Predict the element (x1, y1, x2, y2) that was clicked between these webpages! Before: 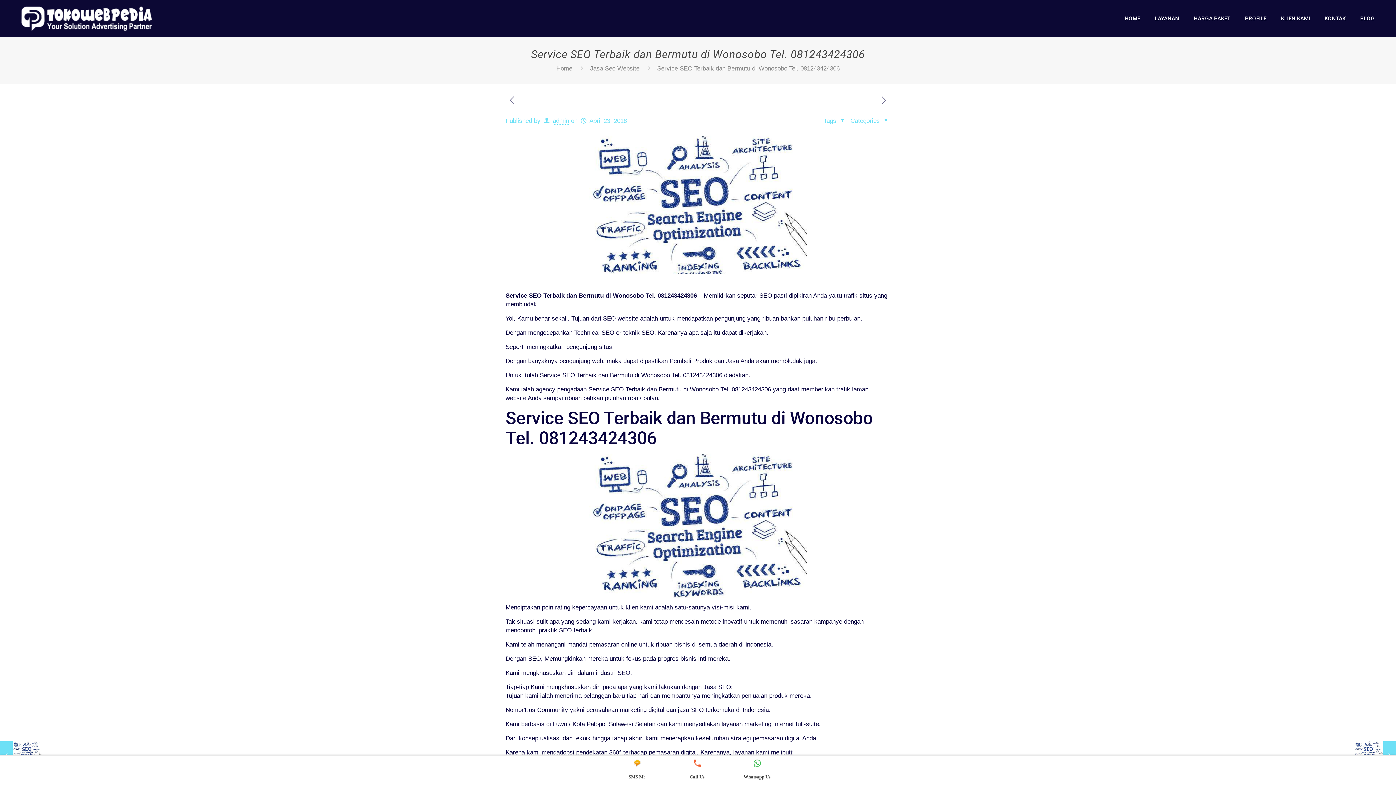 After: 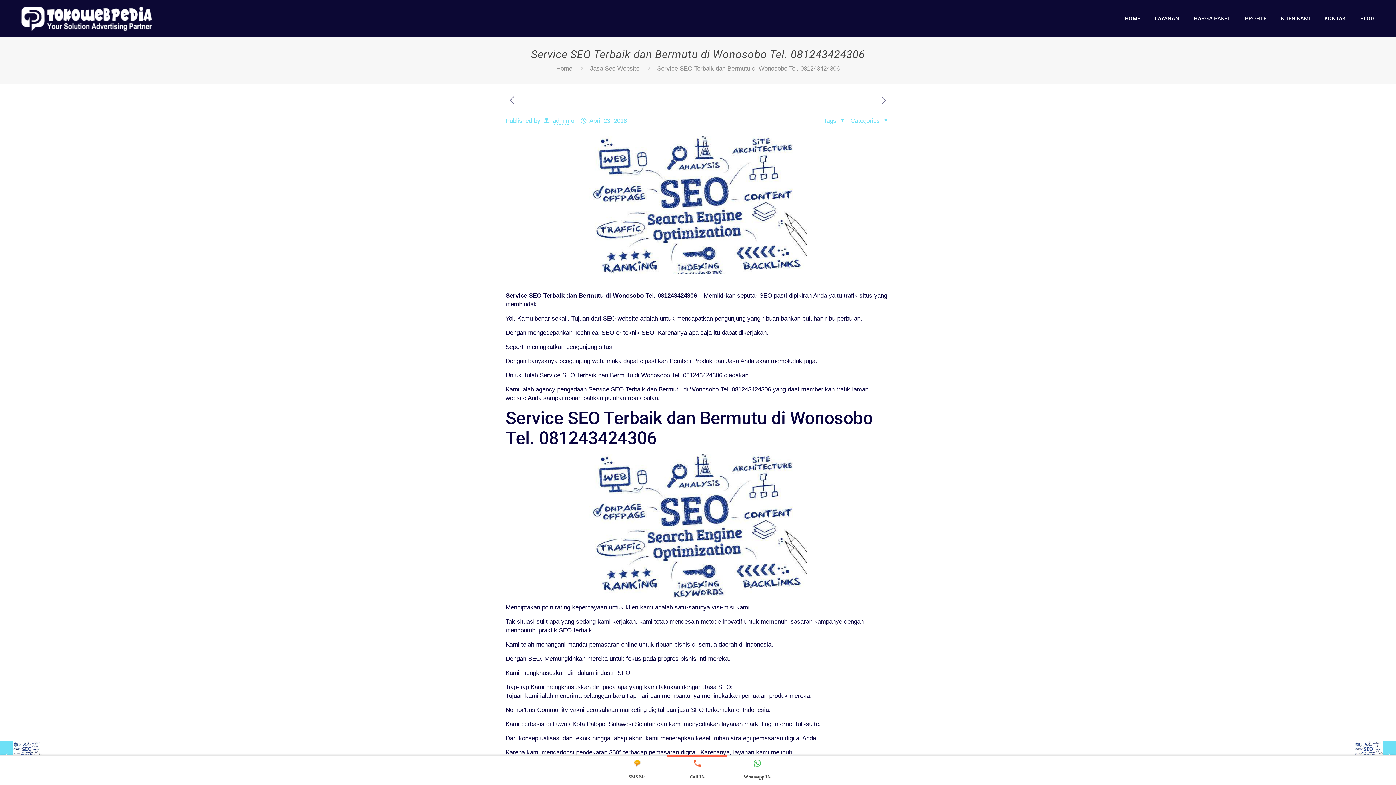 Action: label: Call Us bbox: (667, 755, 727, 785)